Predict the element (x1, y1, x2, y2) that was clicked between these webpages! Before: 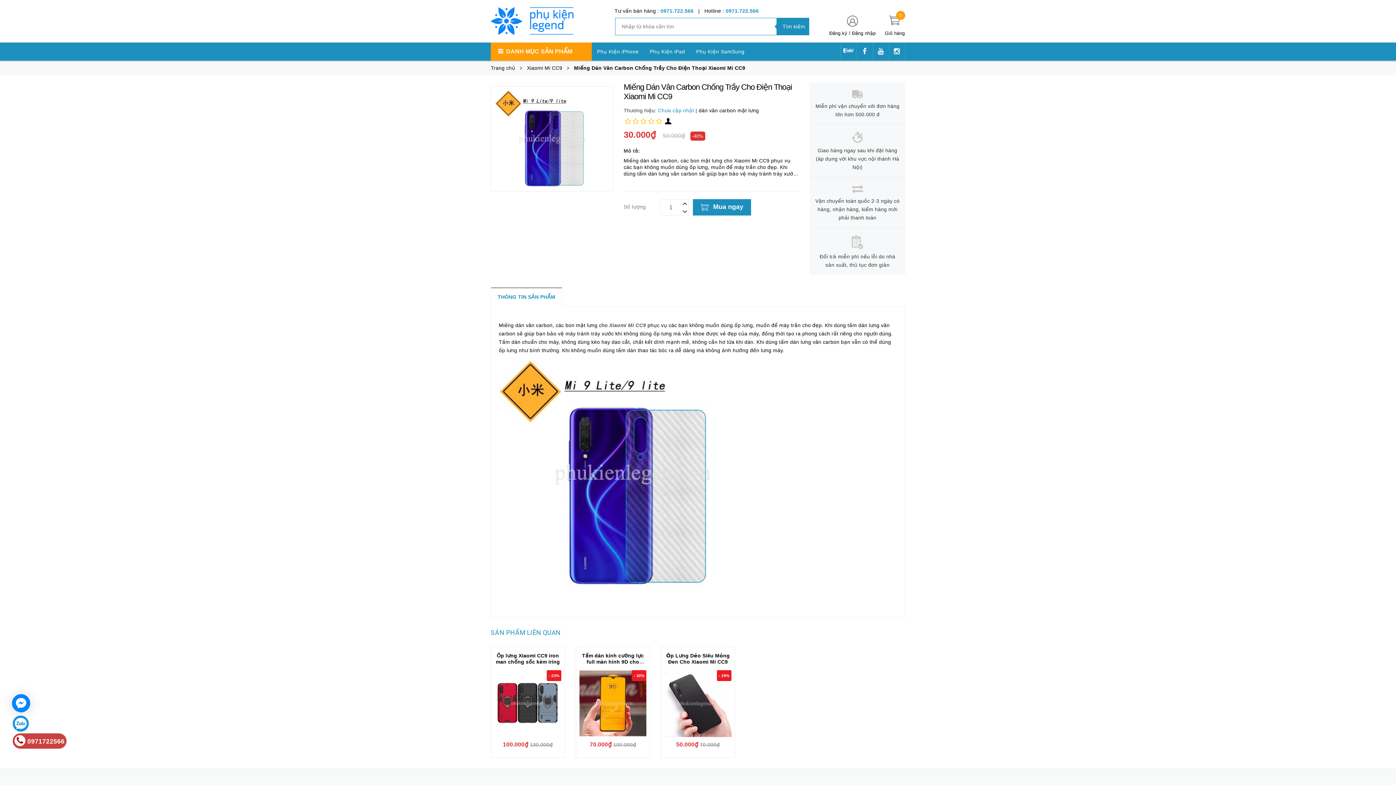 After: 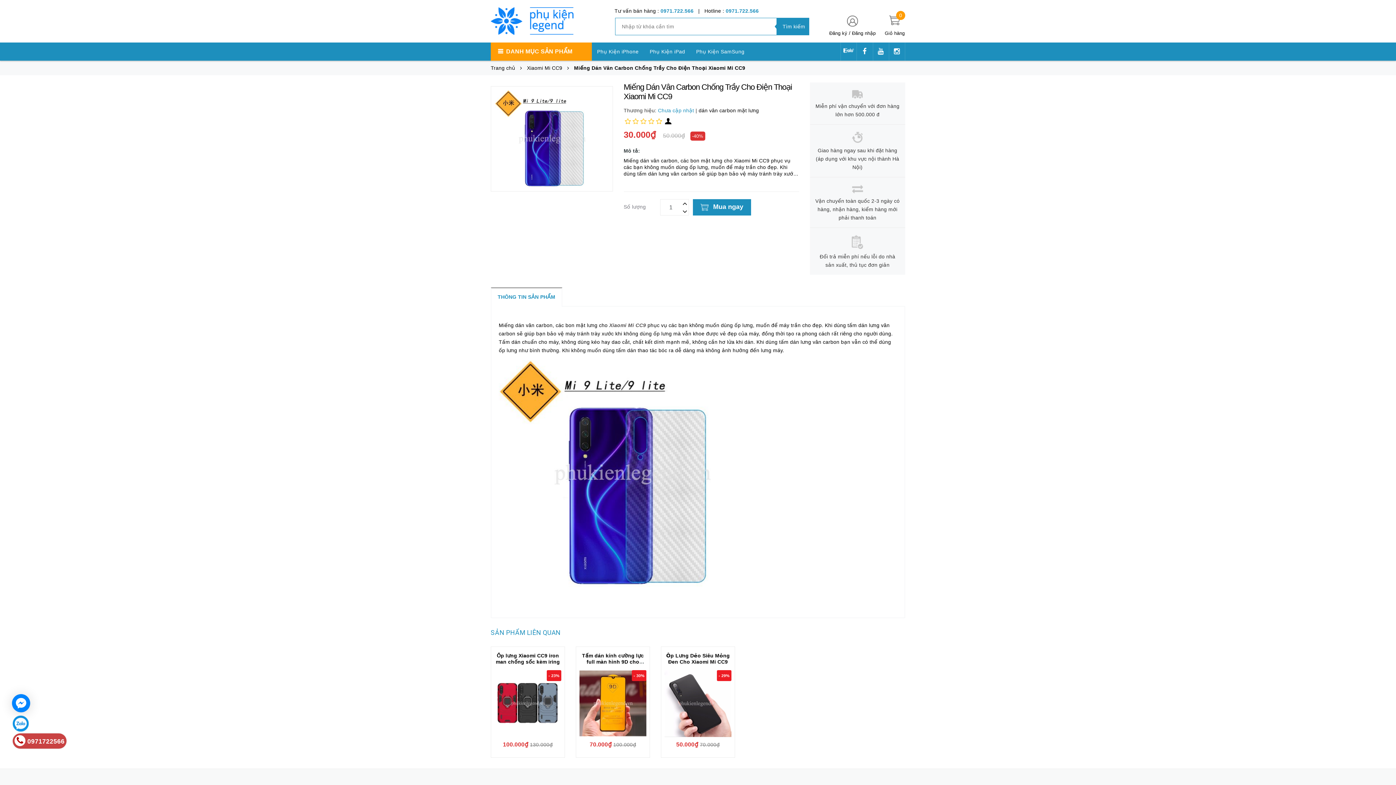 Action: bbox: (12, 716, 66, 732)